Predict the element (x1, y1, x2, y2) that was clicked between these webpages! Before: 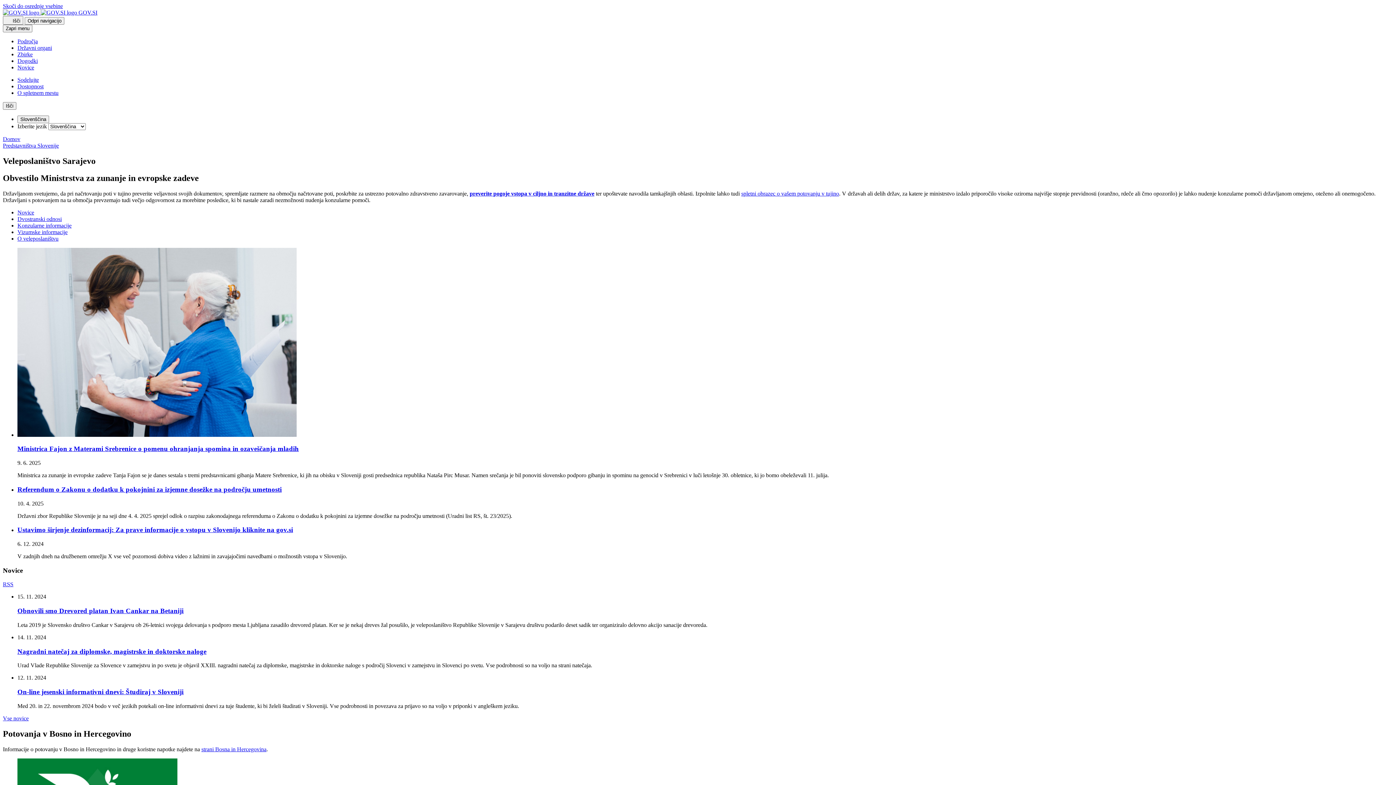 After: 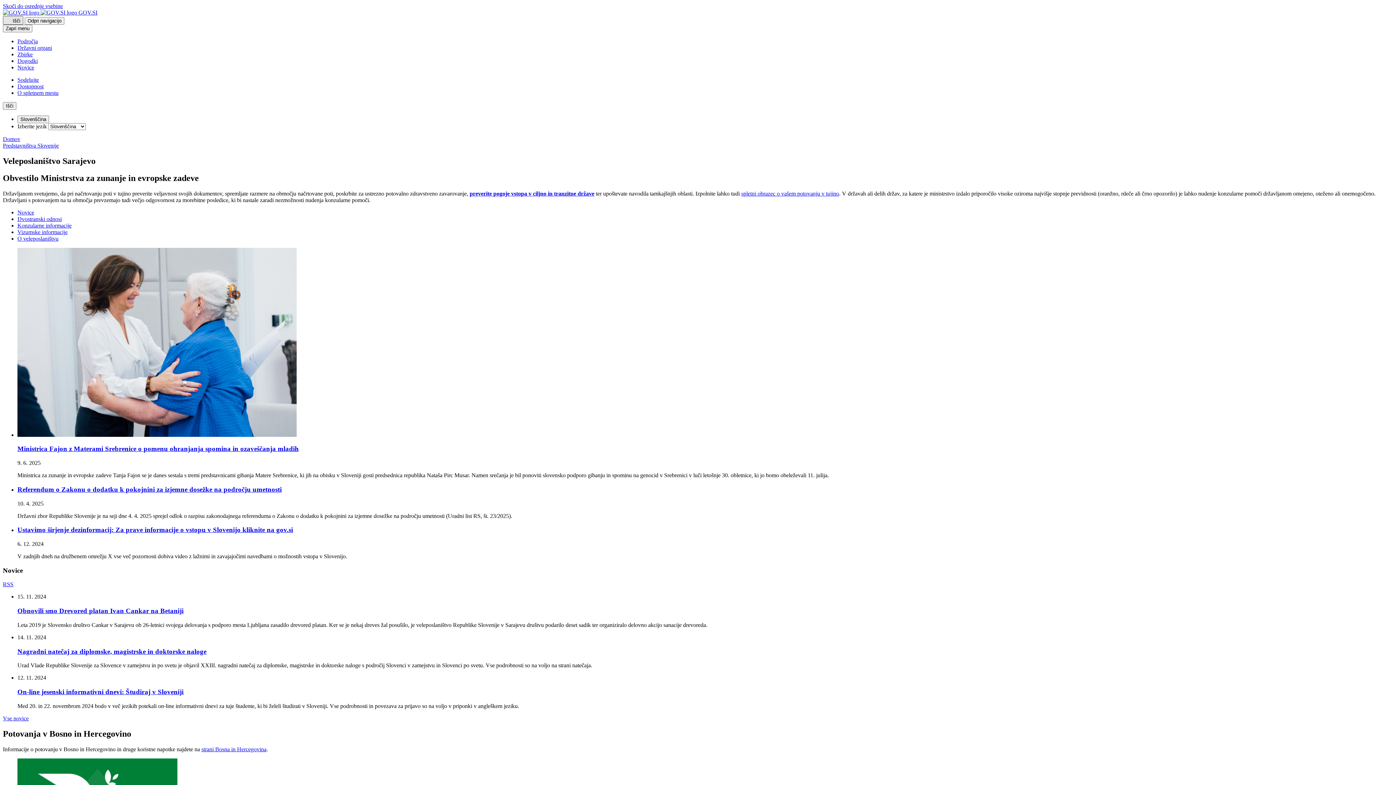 Action: bbox: (2, 16, 23, 24) label: Išči